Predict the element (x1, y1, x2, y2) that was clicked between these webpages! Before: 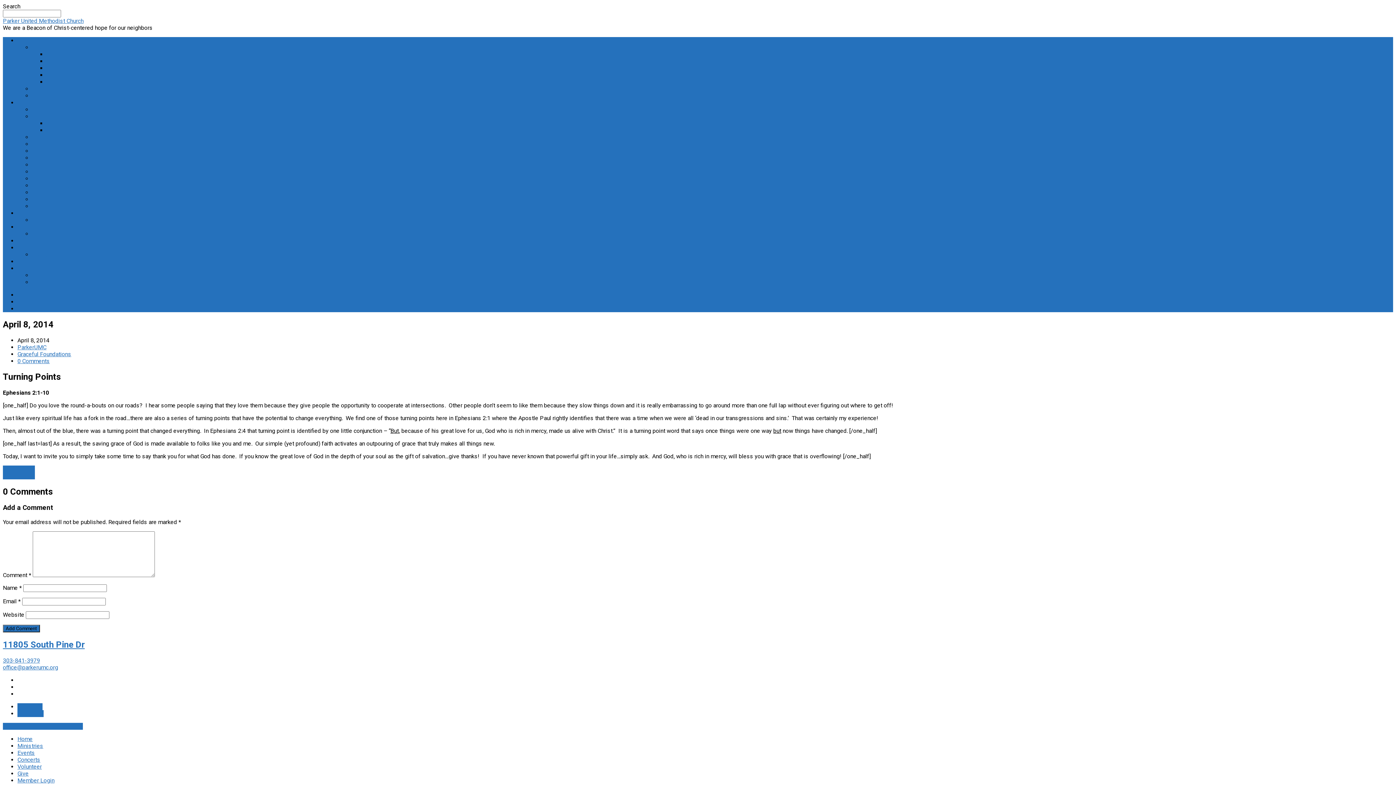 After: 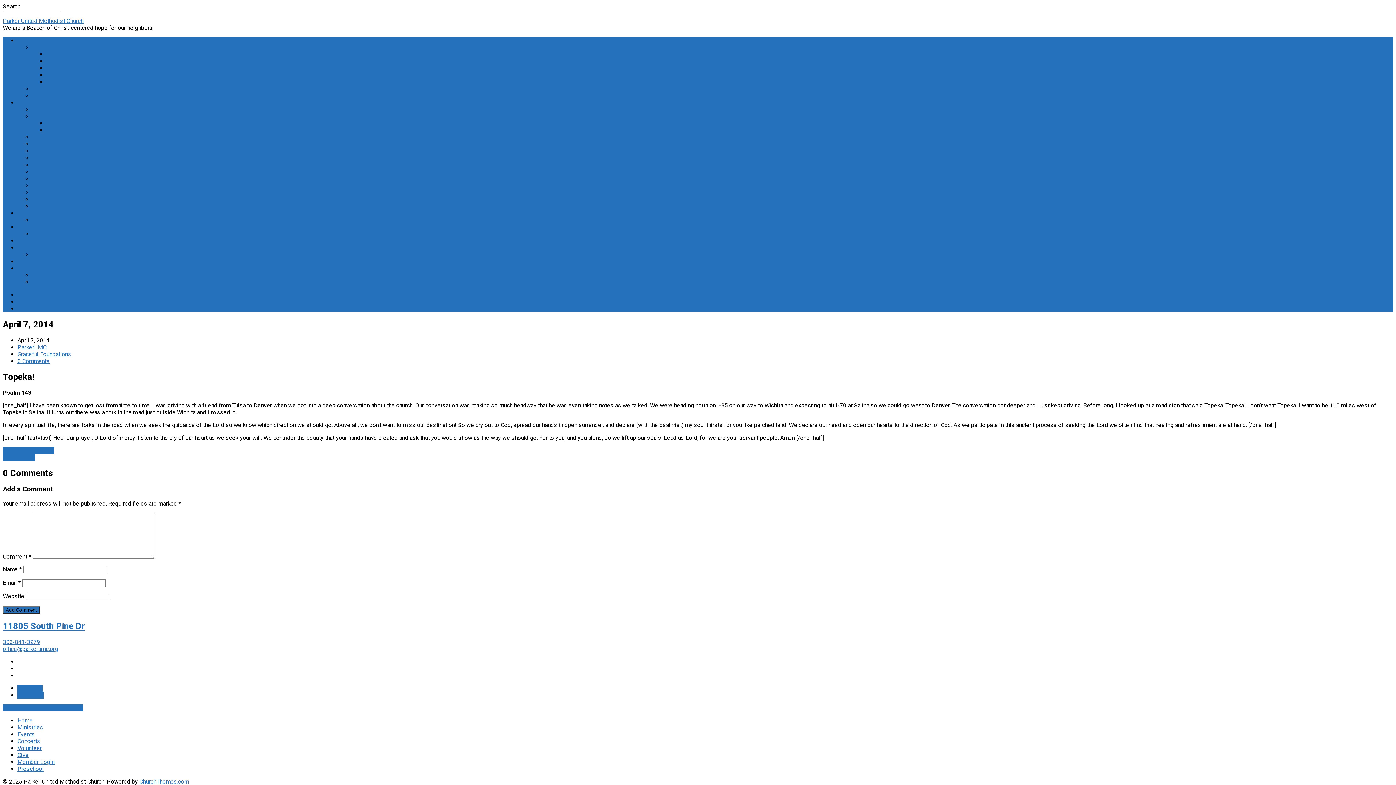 Action: label: April 7, 2014 bbox: (2, 465, 34, 472)